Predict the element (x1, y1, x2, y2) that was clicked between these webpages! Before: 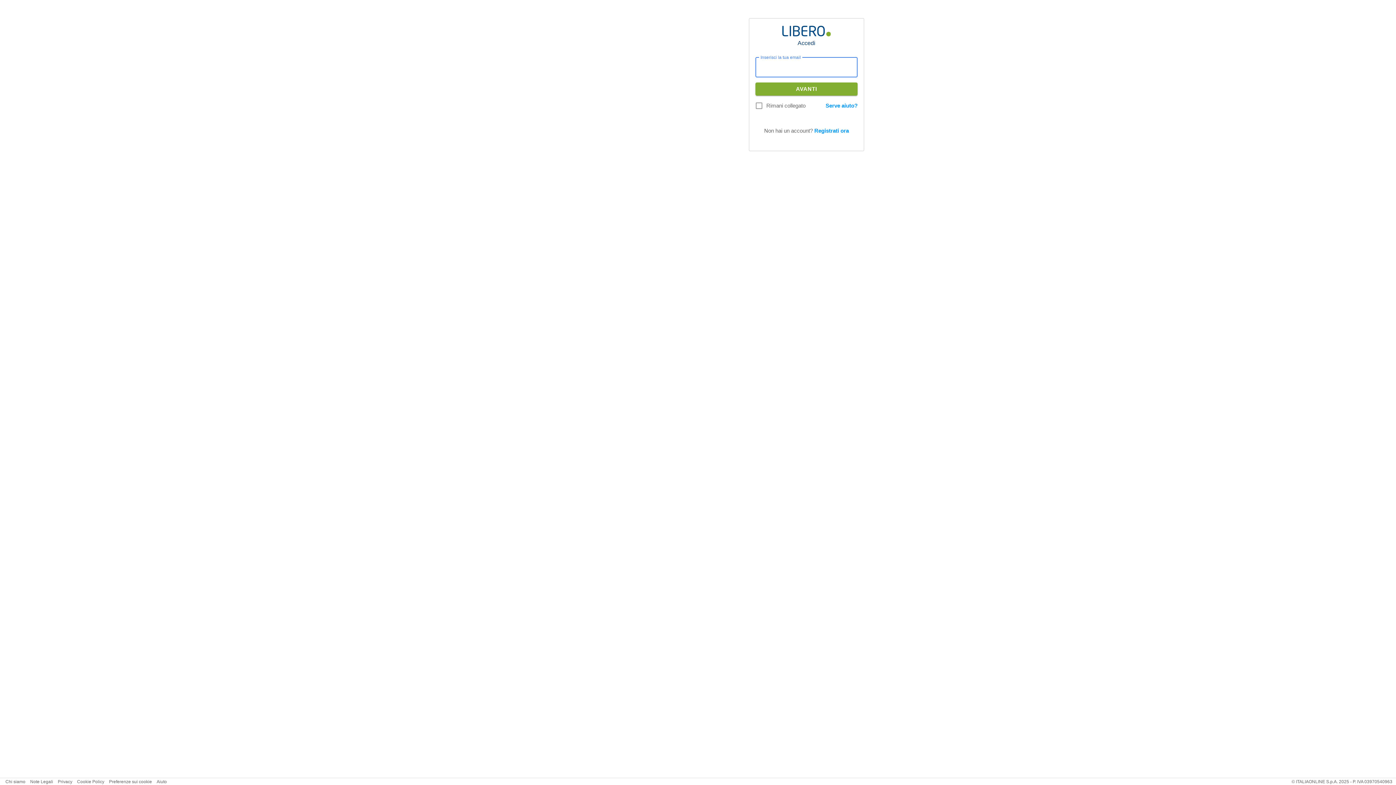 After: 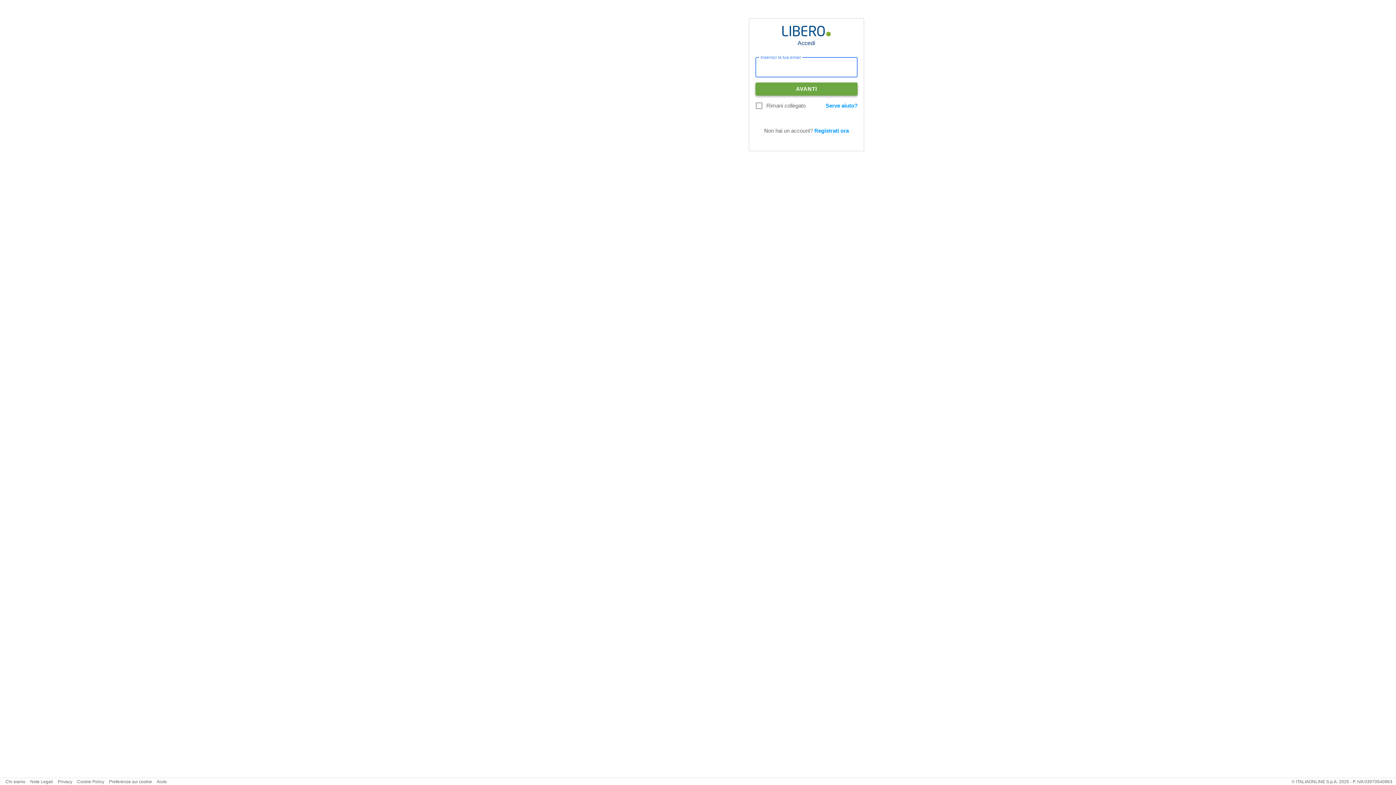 Action: bbox: (755, 82, 857, 95) label: AVANTI